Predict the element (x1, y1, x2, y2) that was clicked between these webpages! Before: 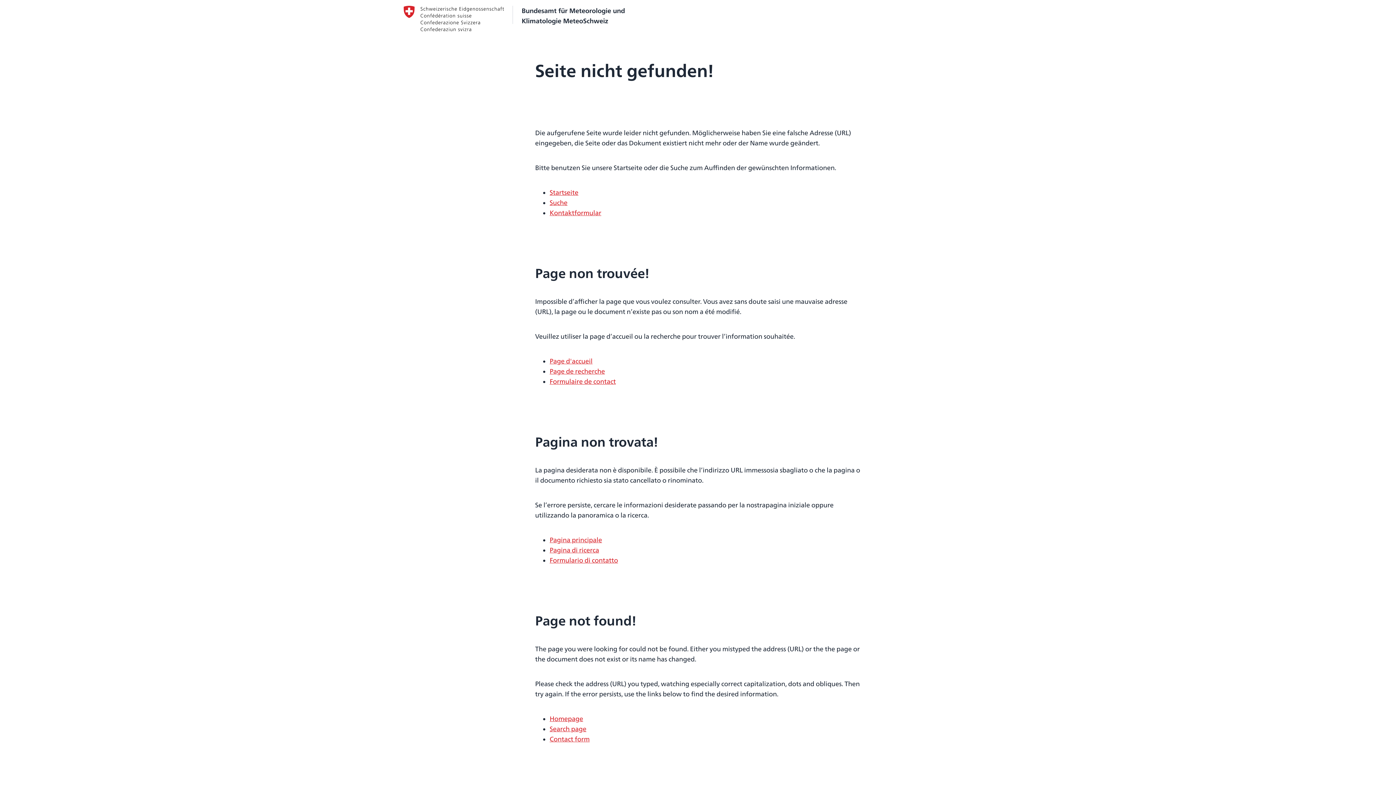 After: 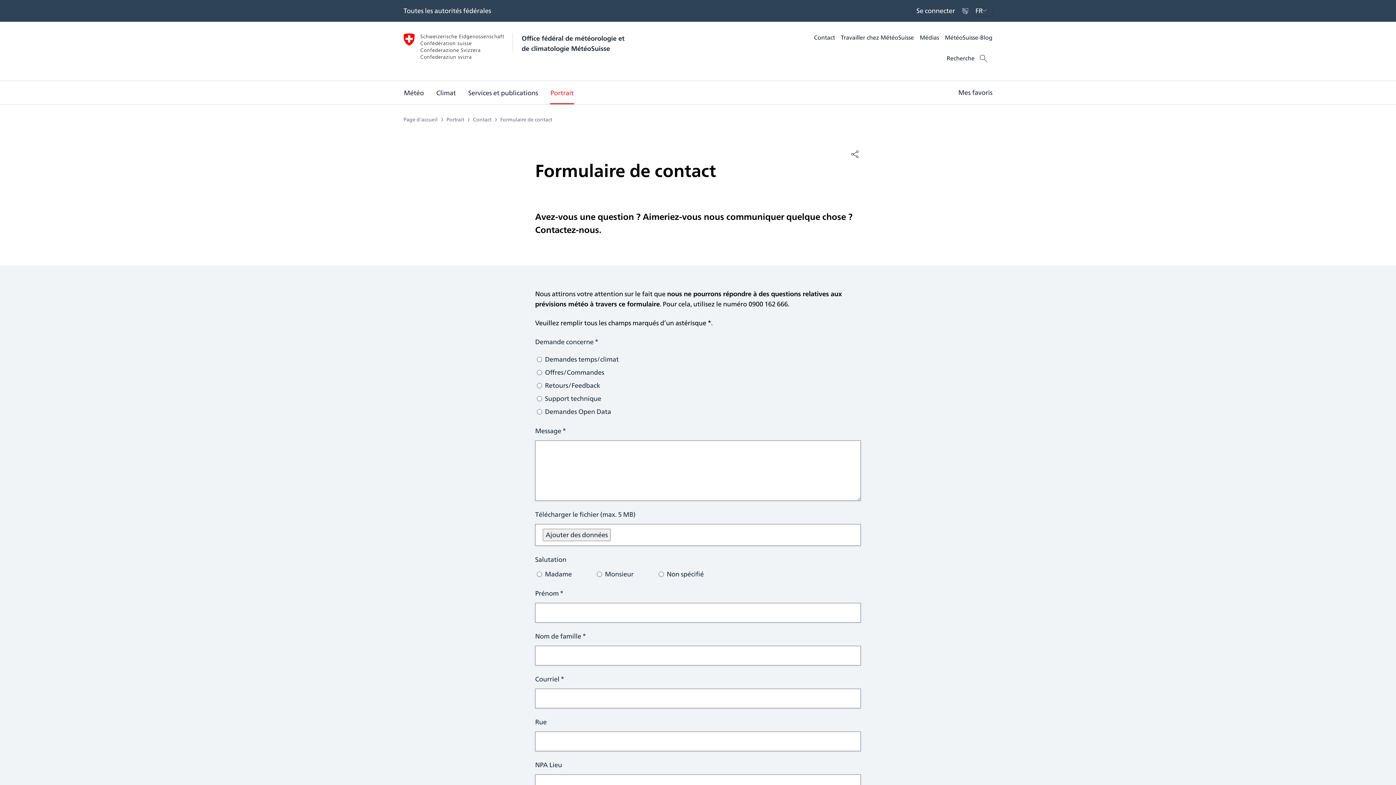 Action: label: Formulaire de contact bbox: (549, 376, 616, 386)